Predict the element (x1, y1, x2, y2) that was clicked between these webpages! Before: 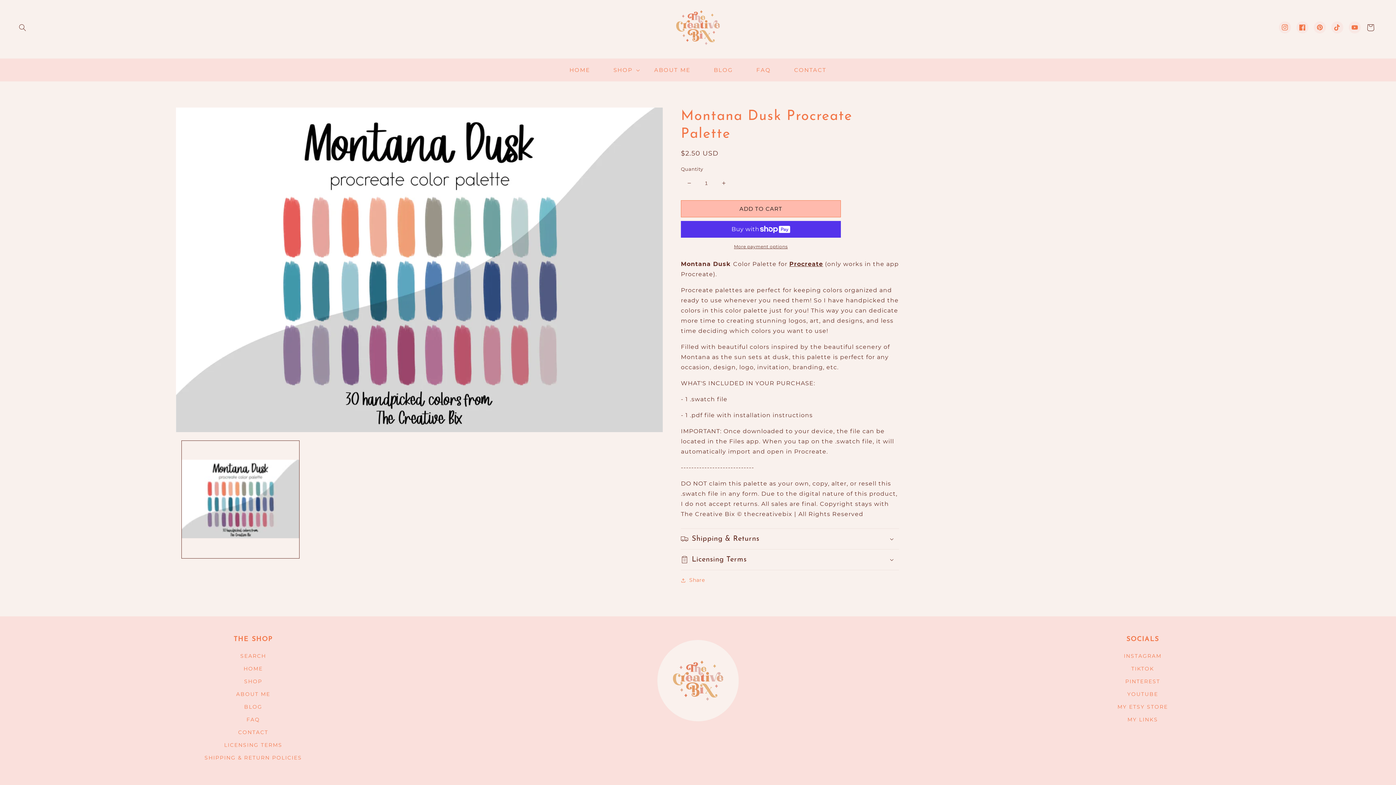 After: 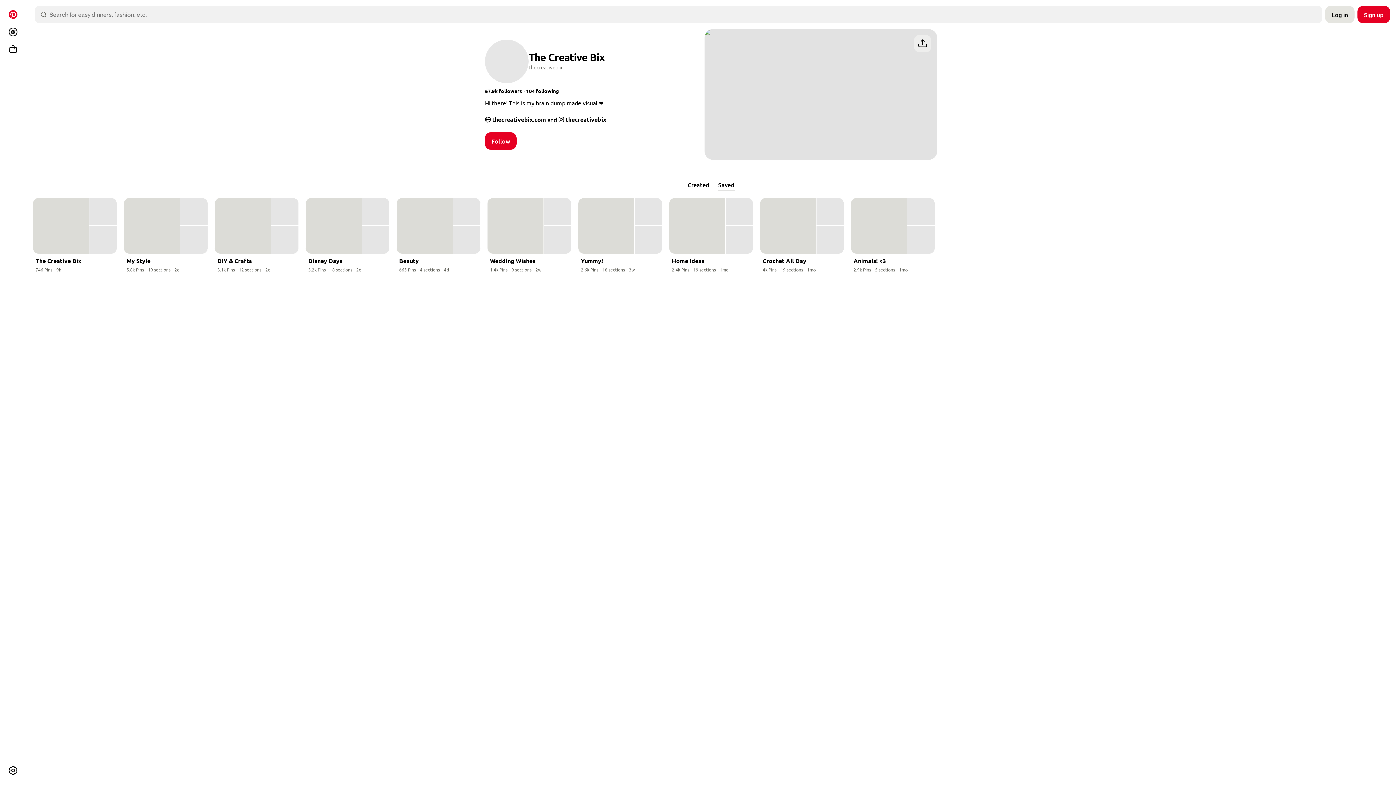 Action: label: PINTEREST bbox: (1125, 675, 1160, 688)